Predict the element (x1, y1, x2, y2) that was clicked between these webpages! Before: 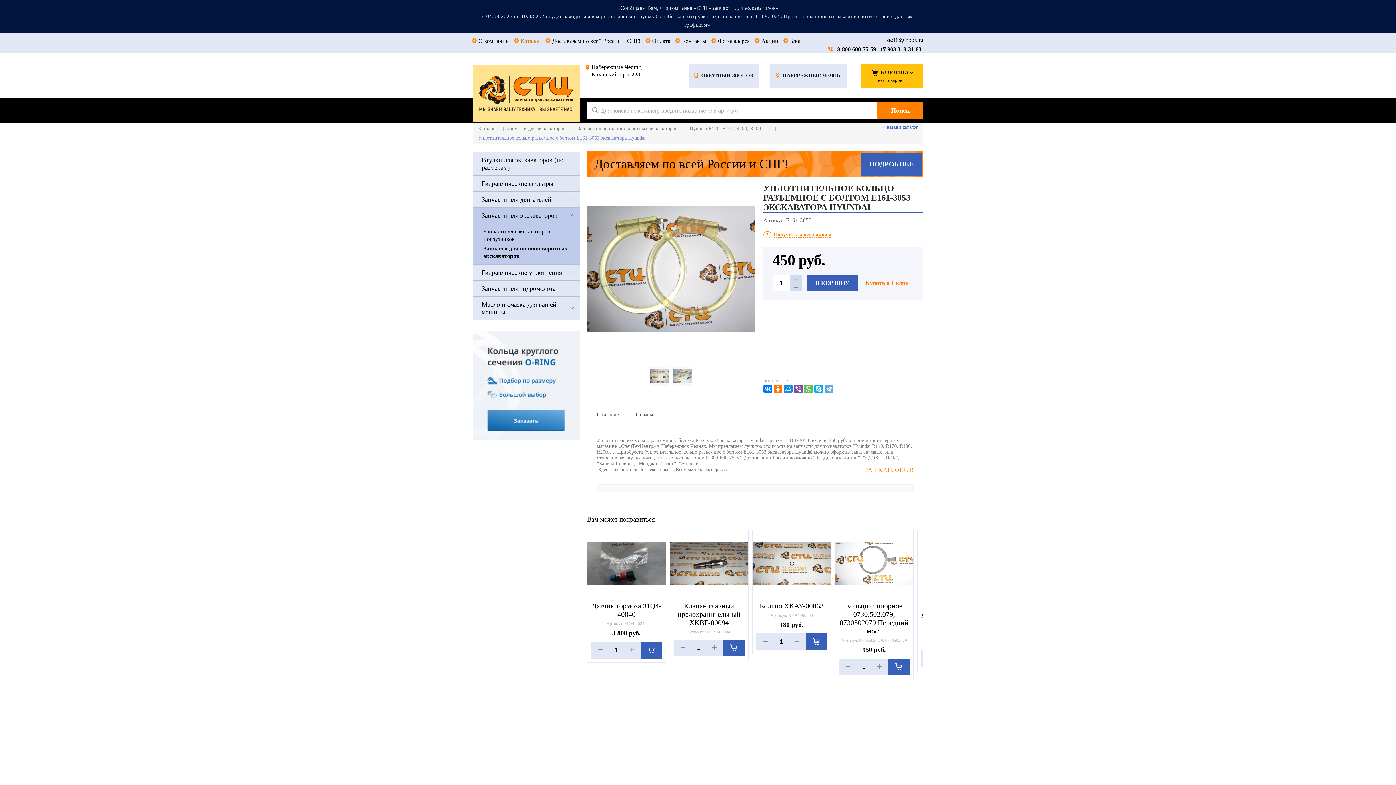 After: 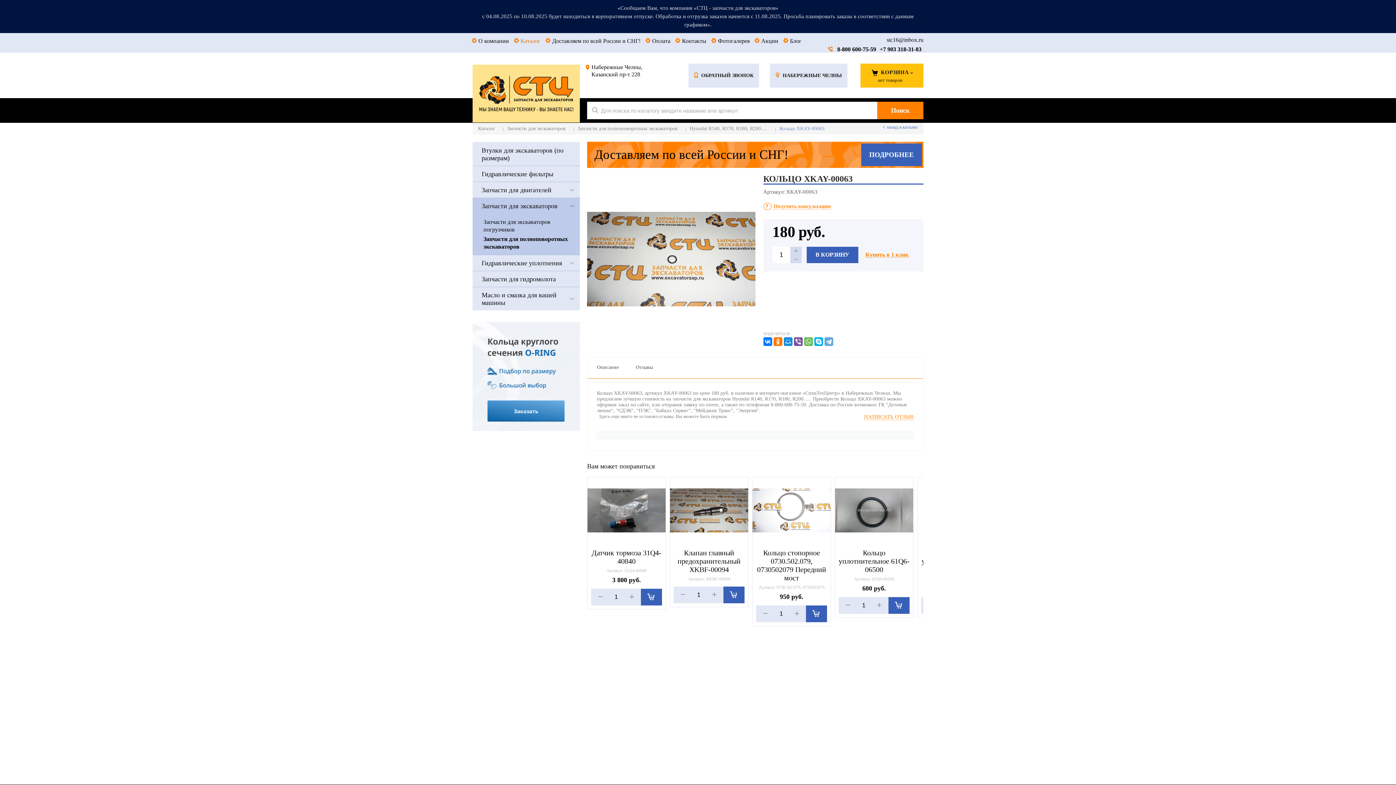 Action: bbox: (759, 602, 823, 610) label: Кольцо XKAY-00063